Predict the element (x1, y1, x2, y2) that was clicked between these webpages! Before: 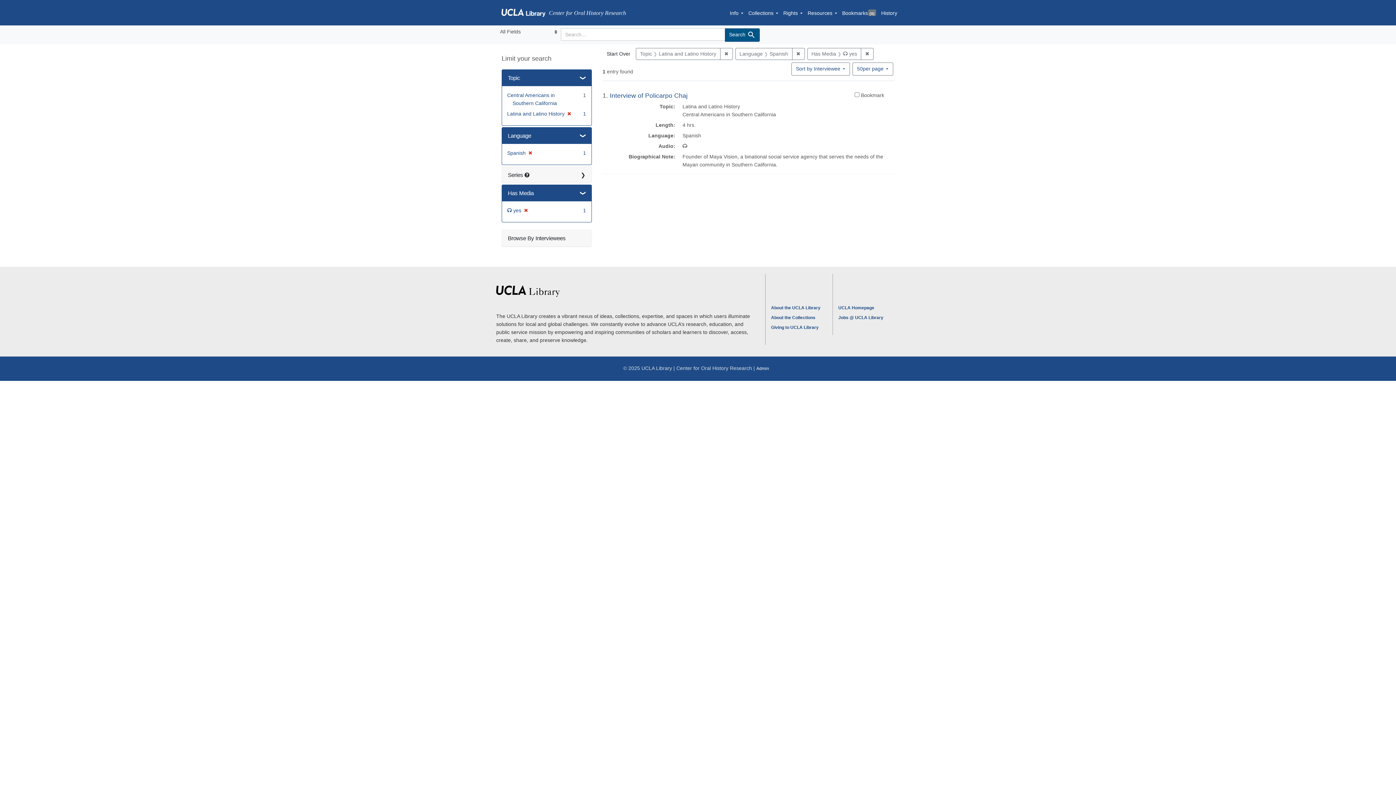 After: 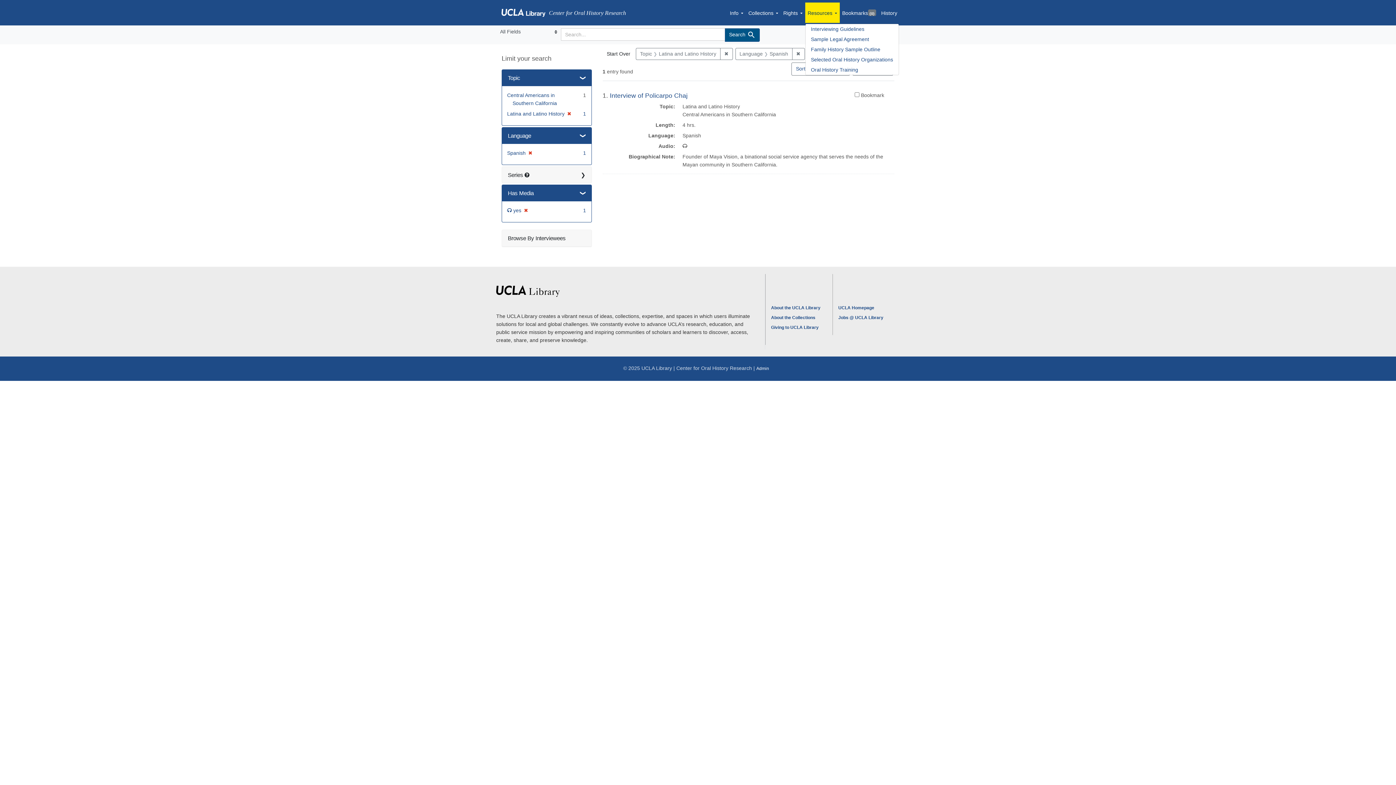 Action: label: Resources bbox: (805, 2, 839, 22)